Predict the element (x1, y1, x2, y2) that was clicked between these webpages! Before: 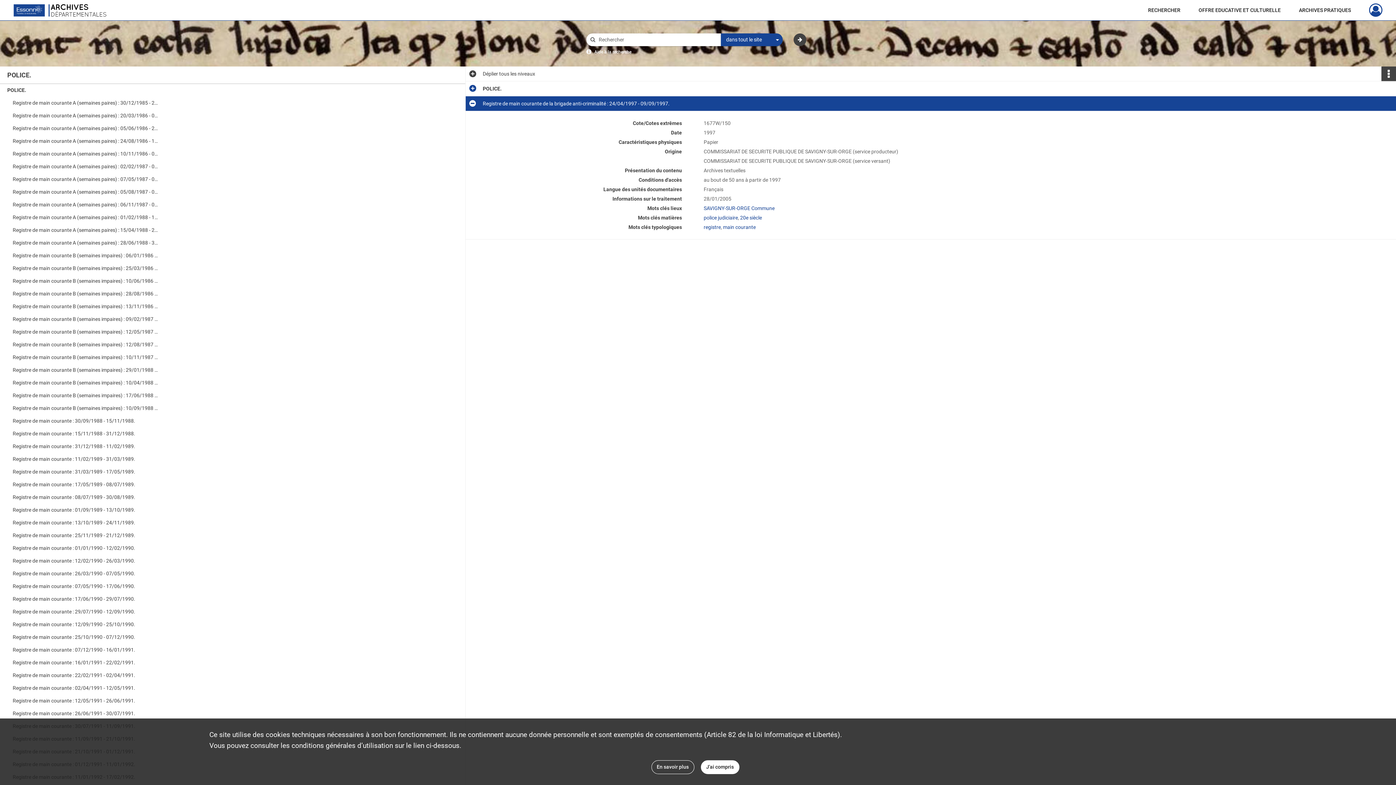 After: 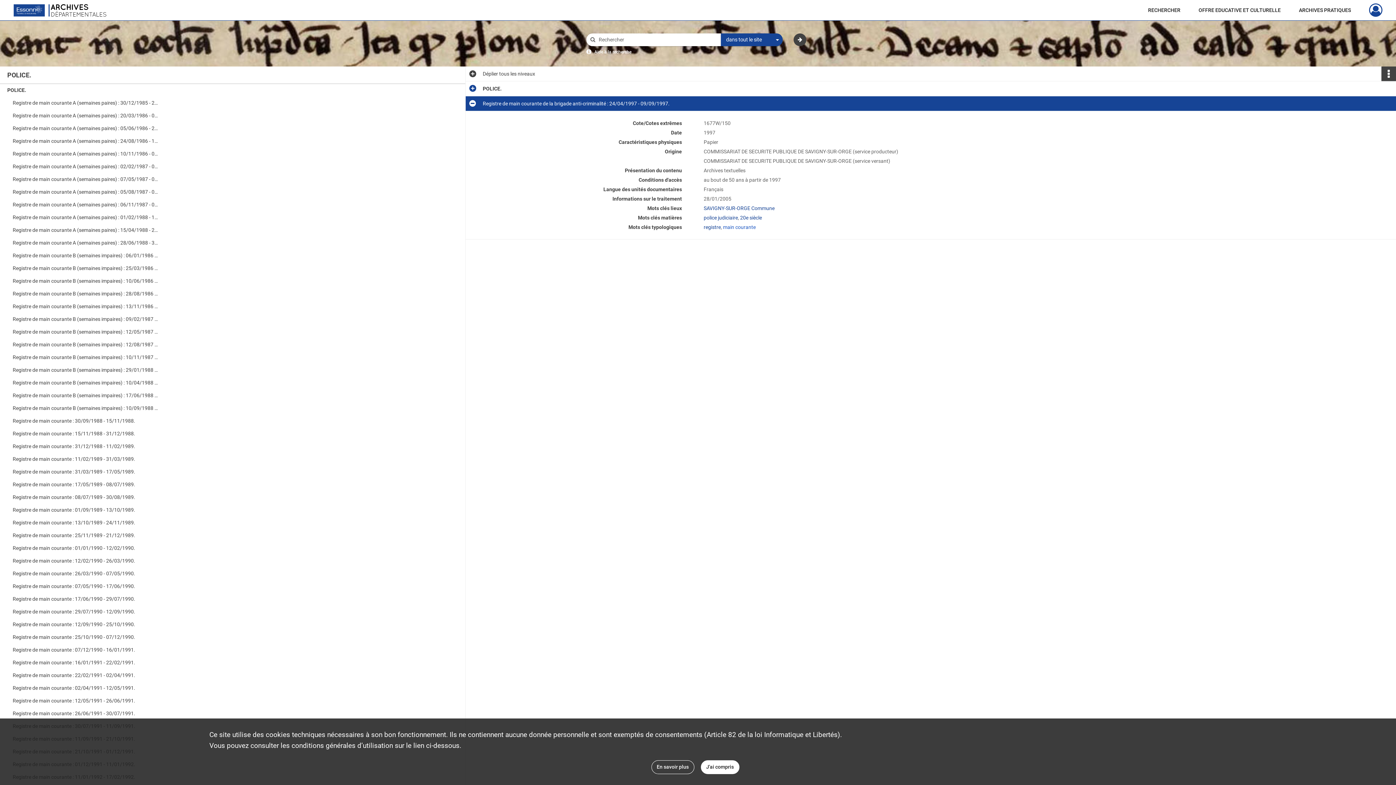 Action: bbox: (723, 224, 755, 230) label: main courante